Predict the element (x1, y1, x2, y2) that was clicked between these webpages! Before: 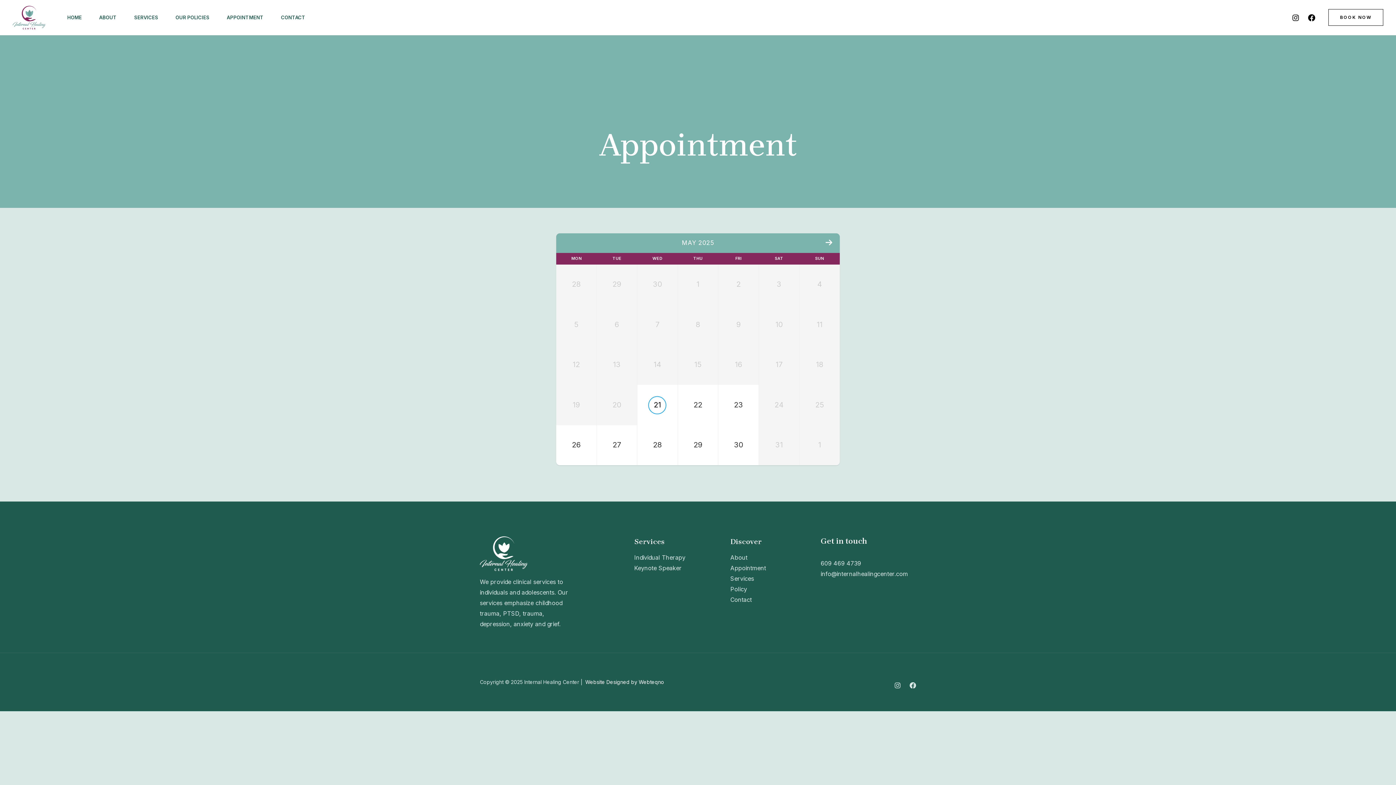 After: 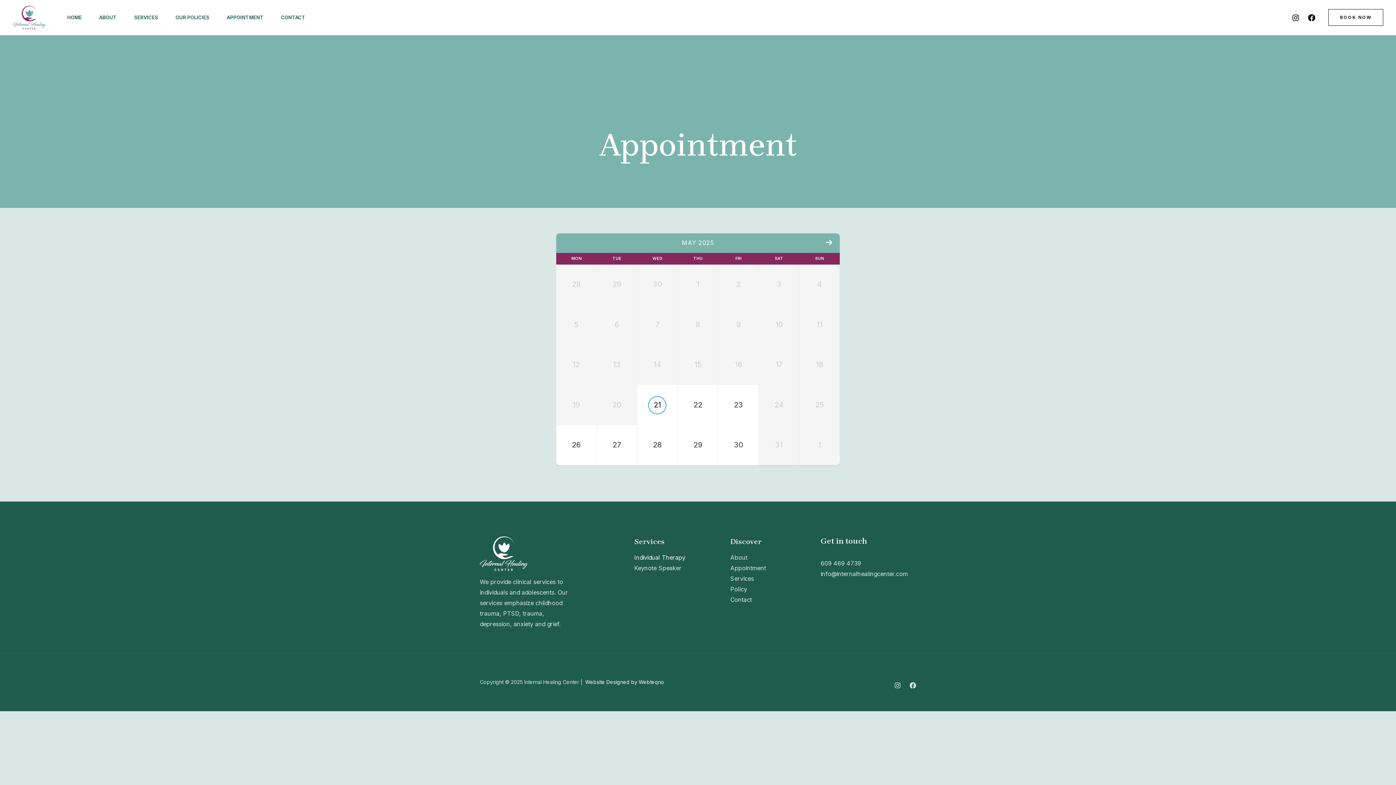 Action: bbox: (634, 554, 685, 561) label: Individual Therapy